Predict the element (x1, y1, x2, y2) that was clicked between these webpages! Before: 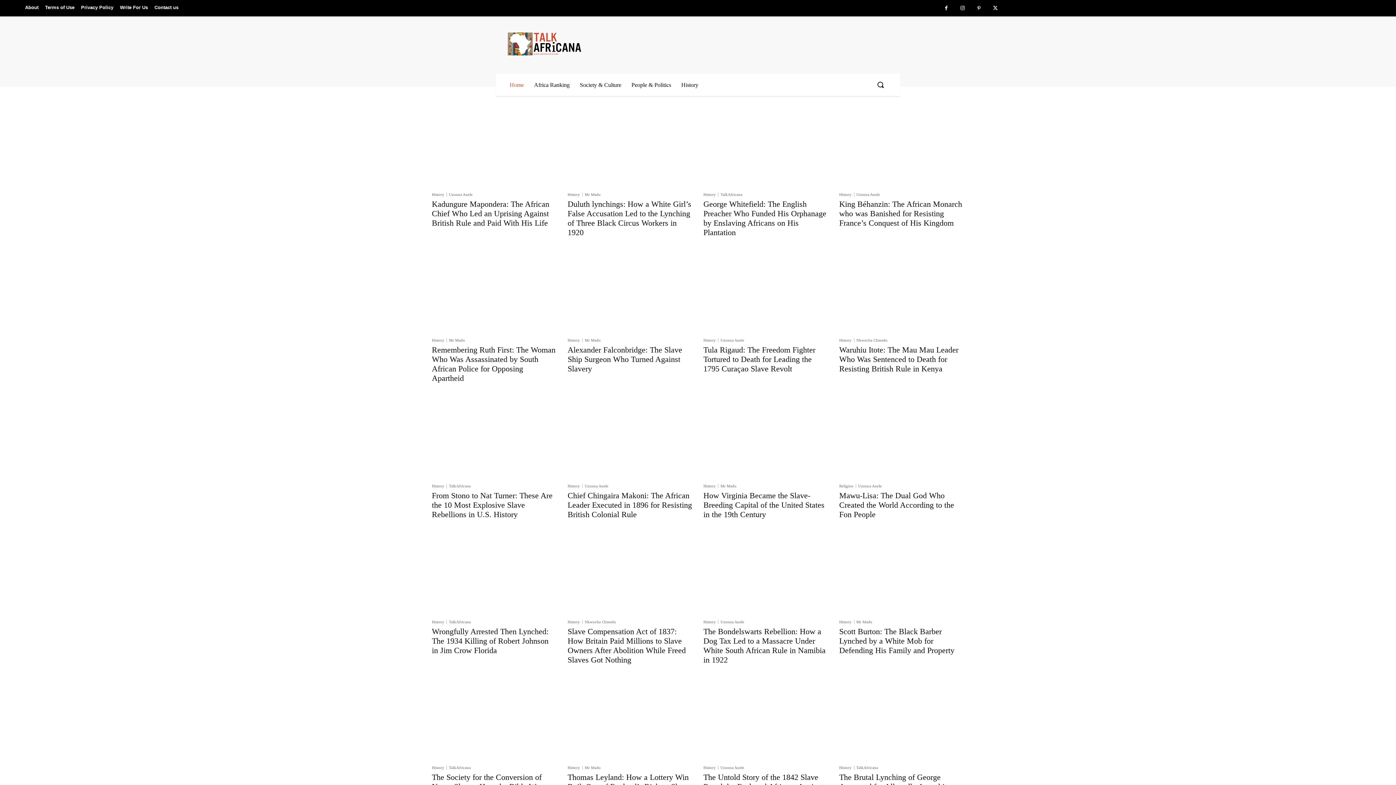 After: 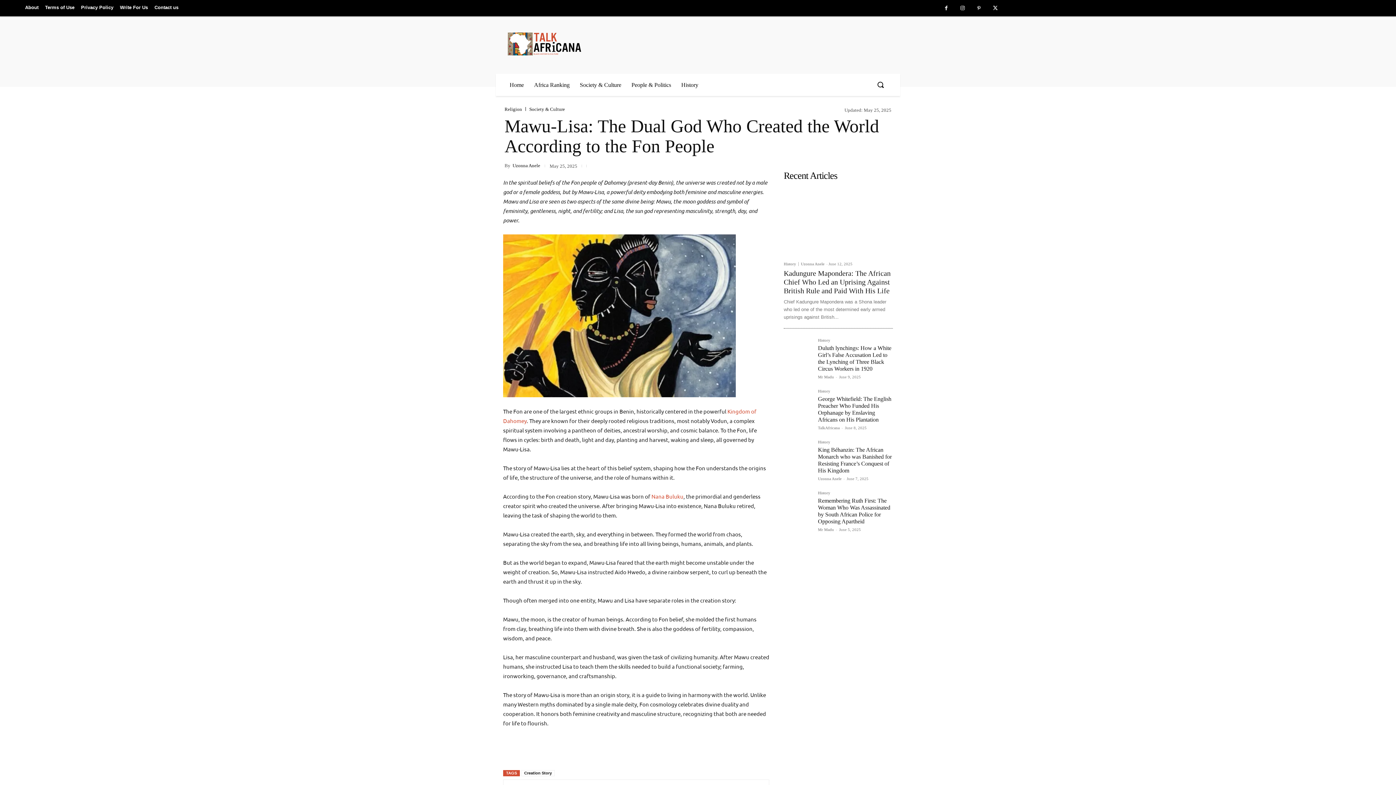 Action: label: Mawu-Lisa: The Dual God Who Created the World According to the Fon People bbox: (839, 491, 954, 519)